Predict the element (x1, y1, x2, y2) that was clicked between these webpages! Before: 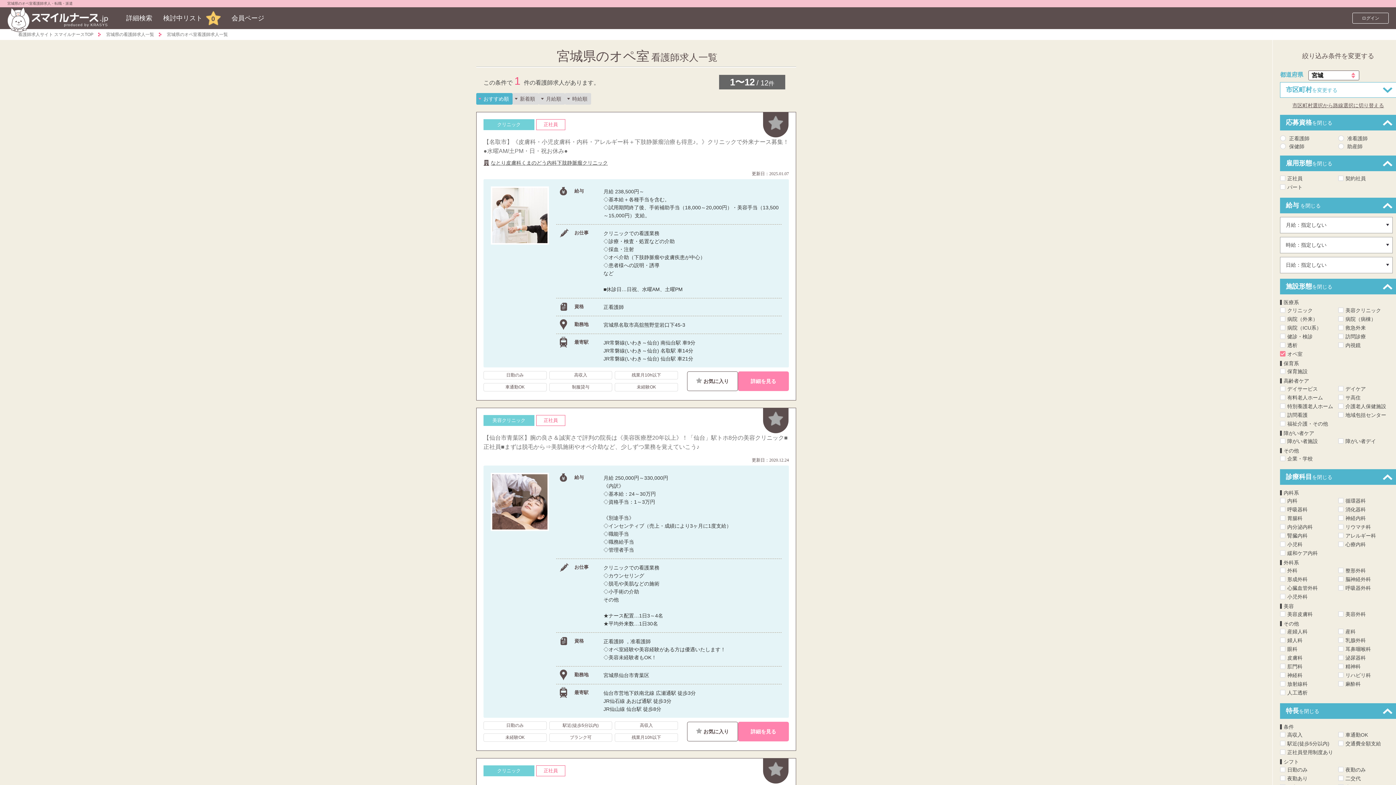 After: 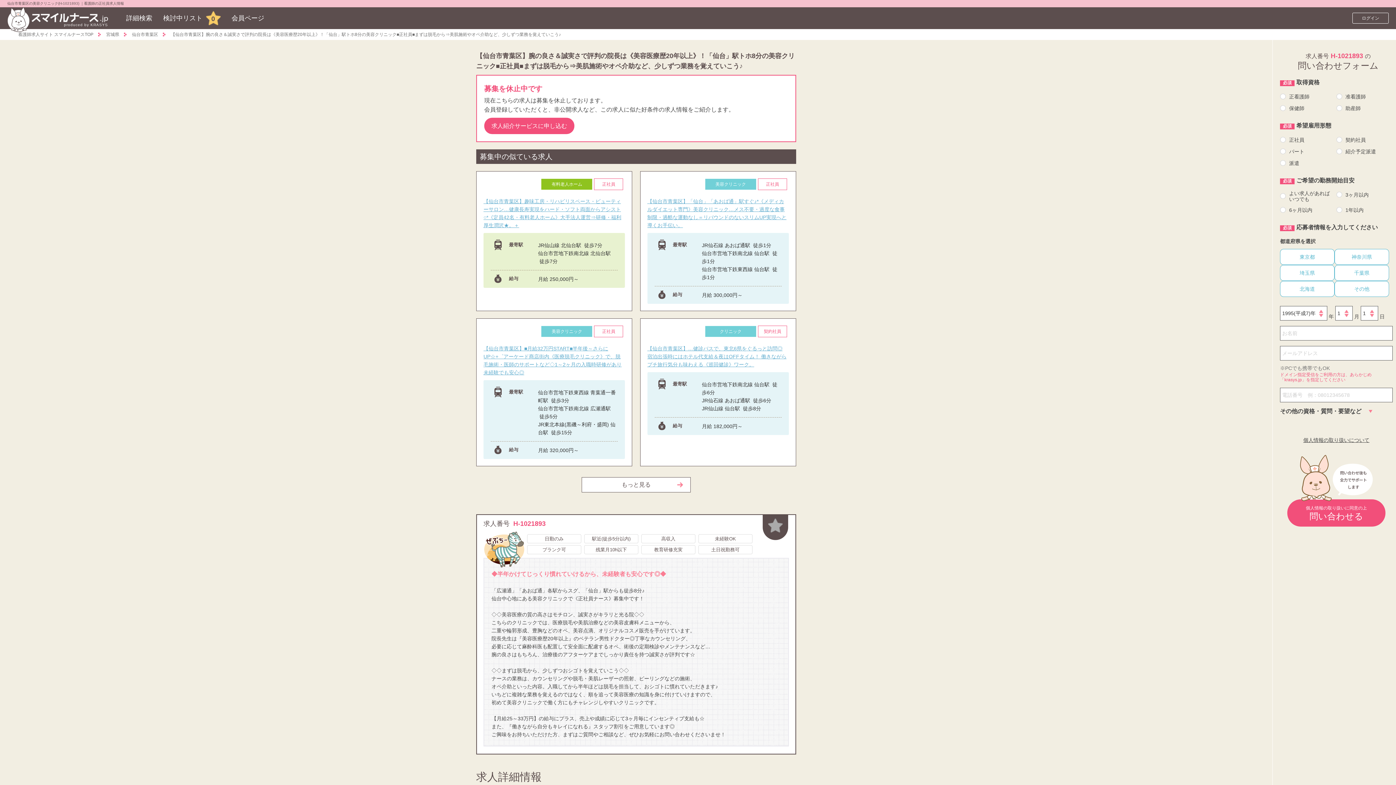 Action: label: 詳細を見る bbox: (738, 722, 789, 741)